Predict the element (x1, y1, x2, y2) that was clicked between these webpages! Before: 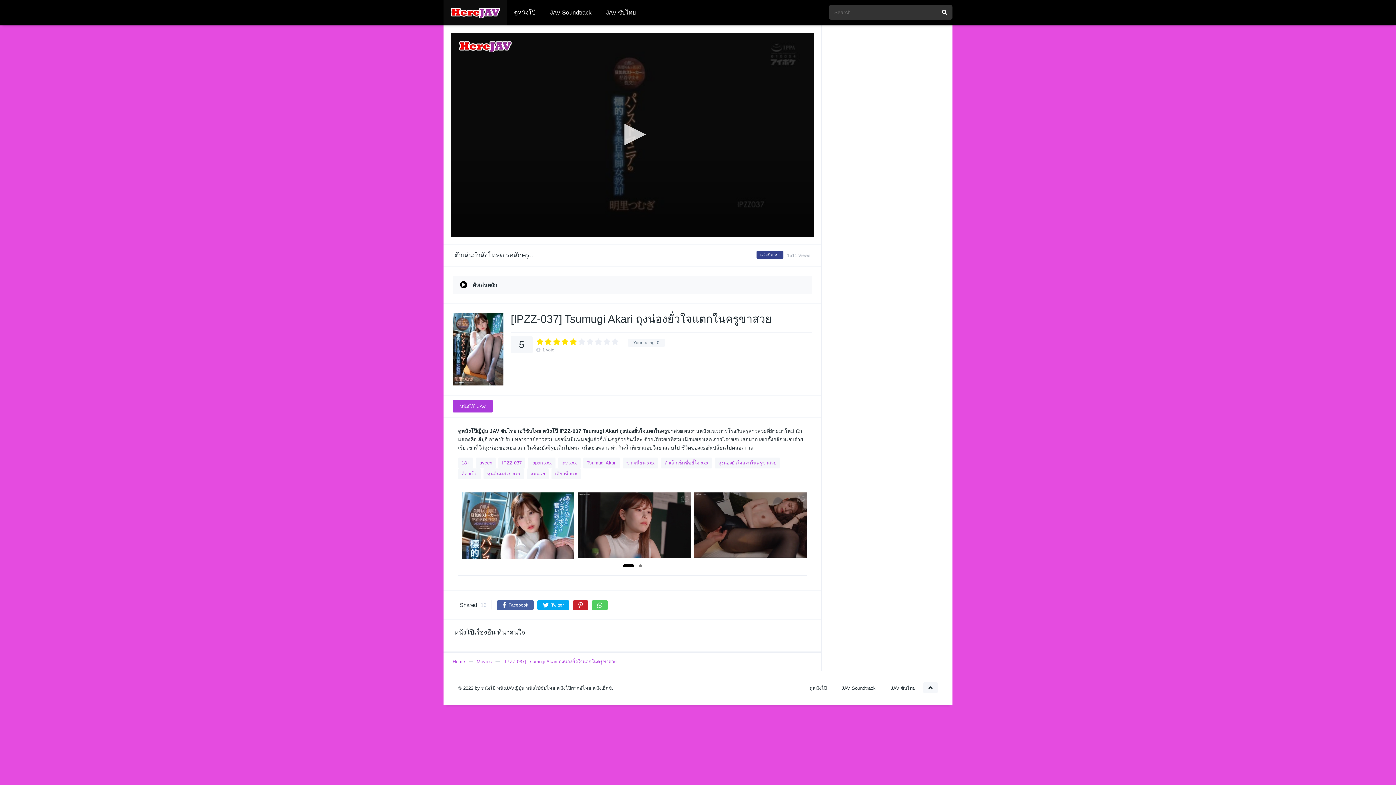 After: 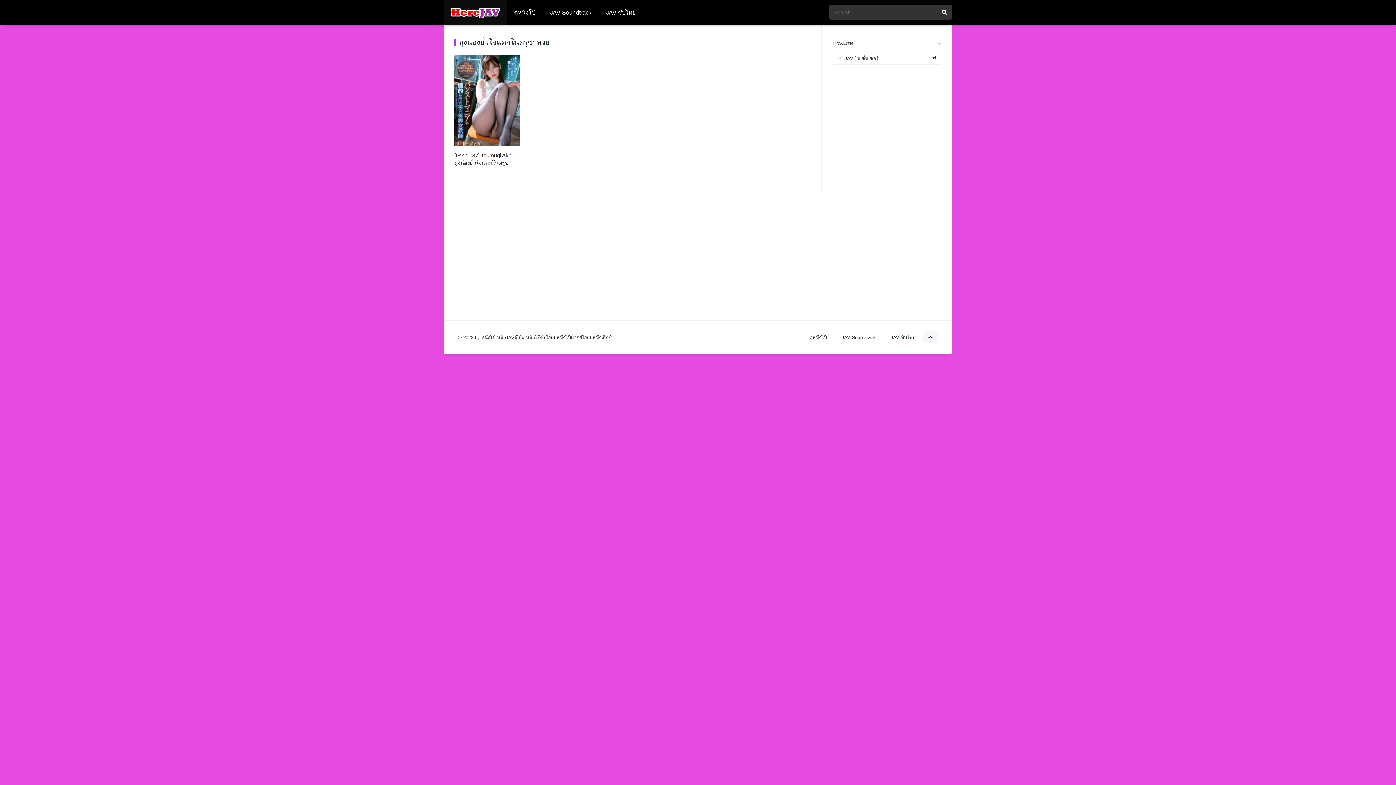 Action: bbox: (714, 457, 780, 468) label: ถุงน่องยั่วใจแตกในครูขาสวย